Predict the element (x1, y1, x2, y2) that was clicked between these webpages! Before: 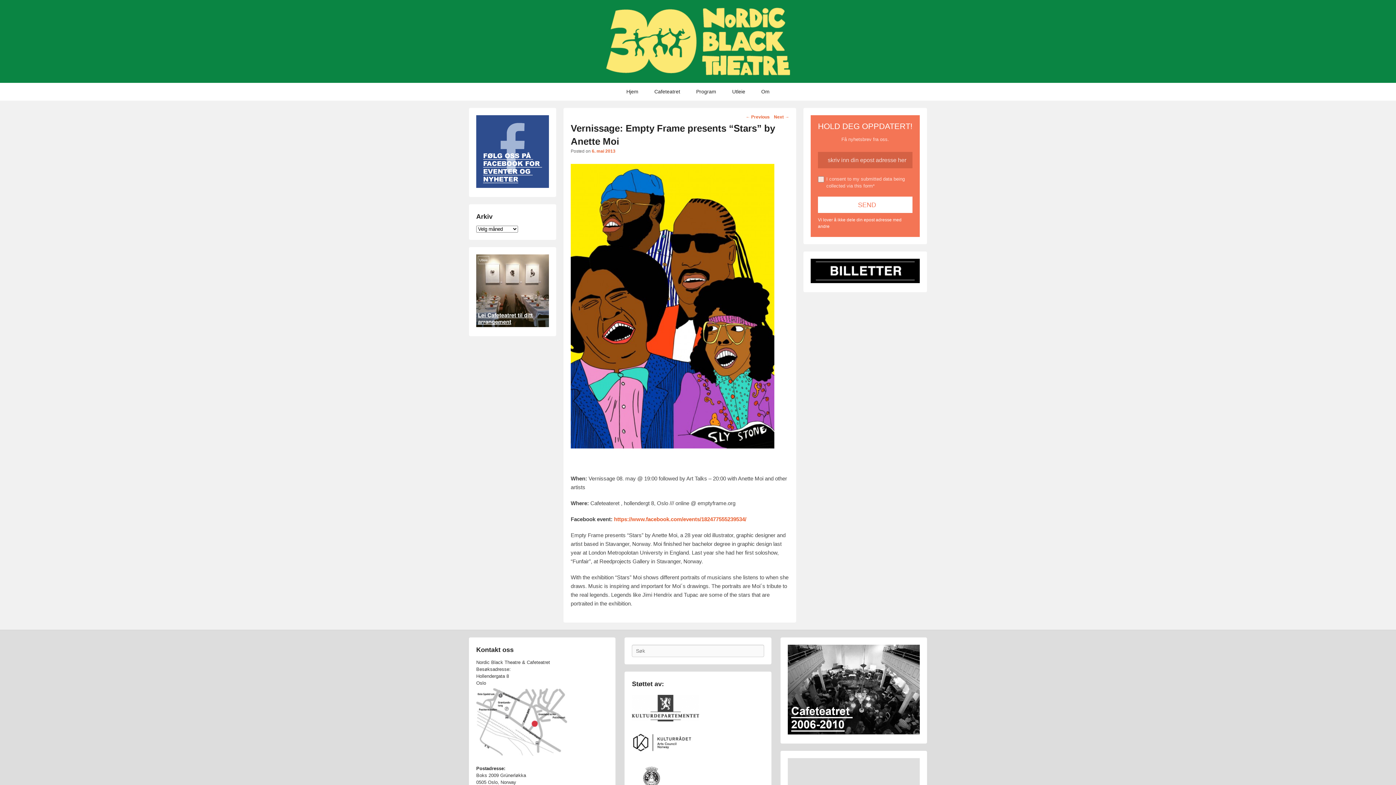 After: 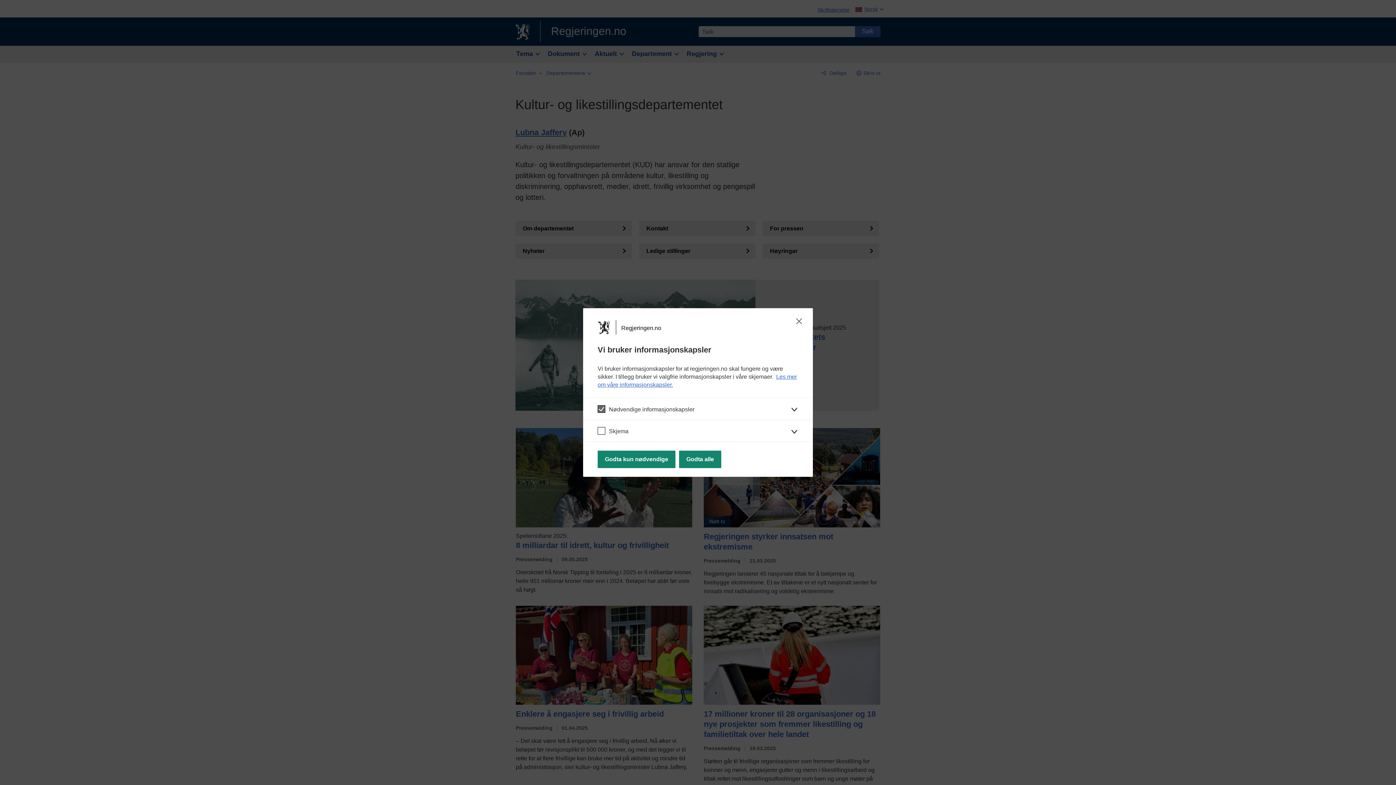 Action: bbox: (632, 717, 699, 722)